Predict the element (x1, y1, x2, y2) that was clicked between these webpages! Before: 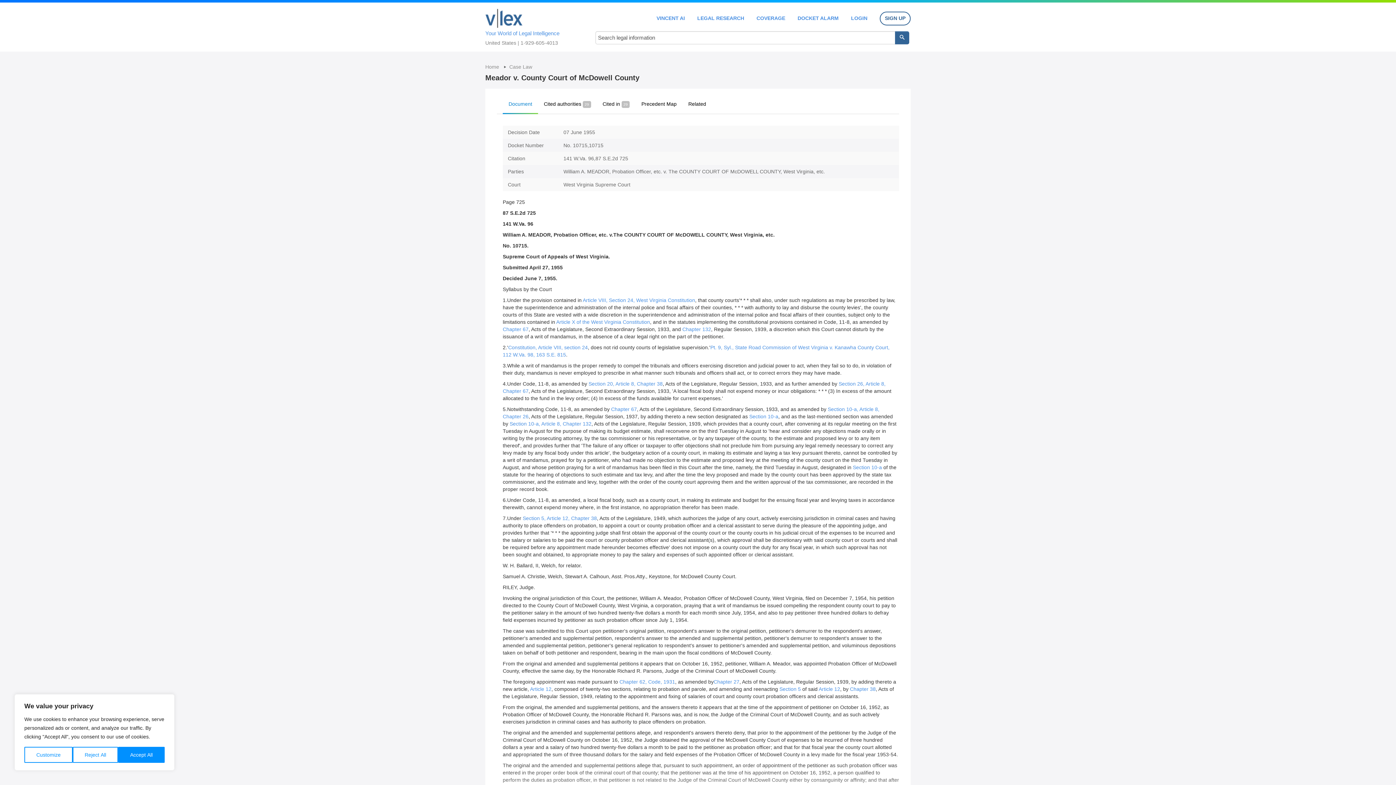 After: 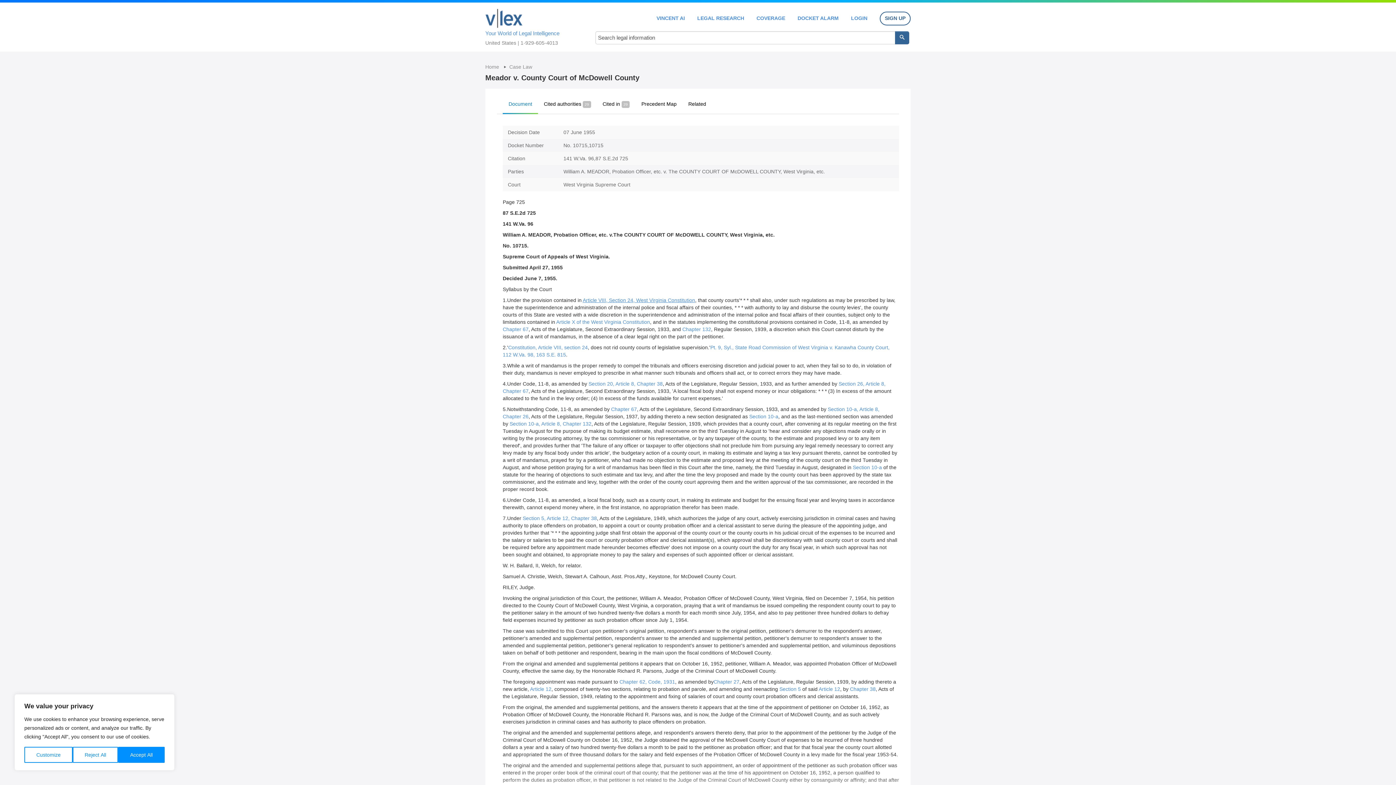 Action: bbox: (582, 297, 695, 303) label: Article VIII, Section 24, West Virginia Constitution